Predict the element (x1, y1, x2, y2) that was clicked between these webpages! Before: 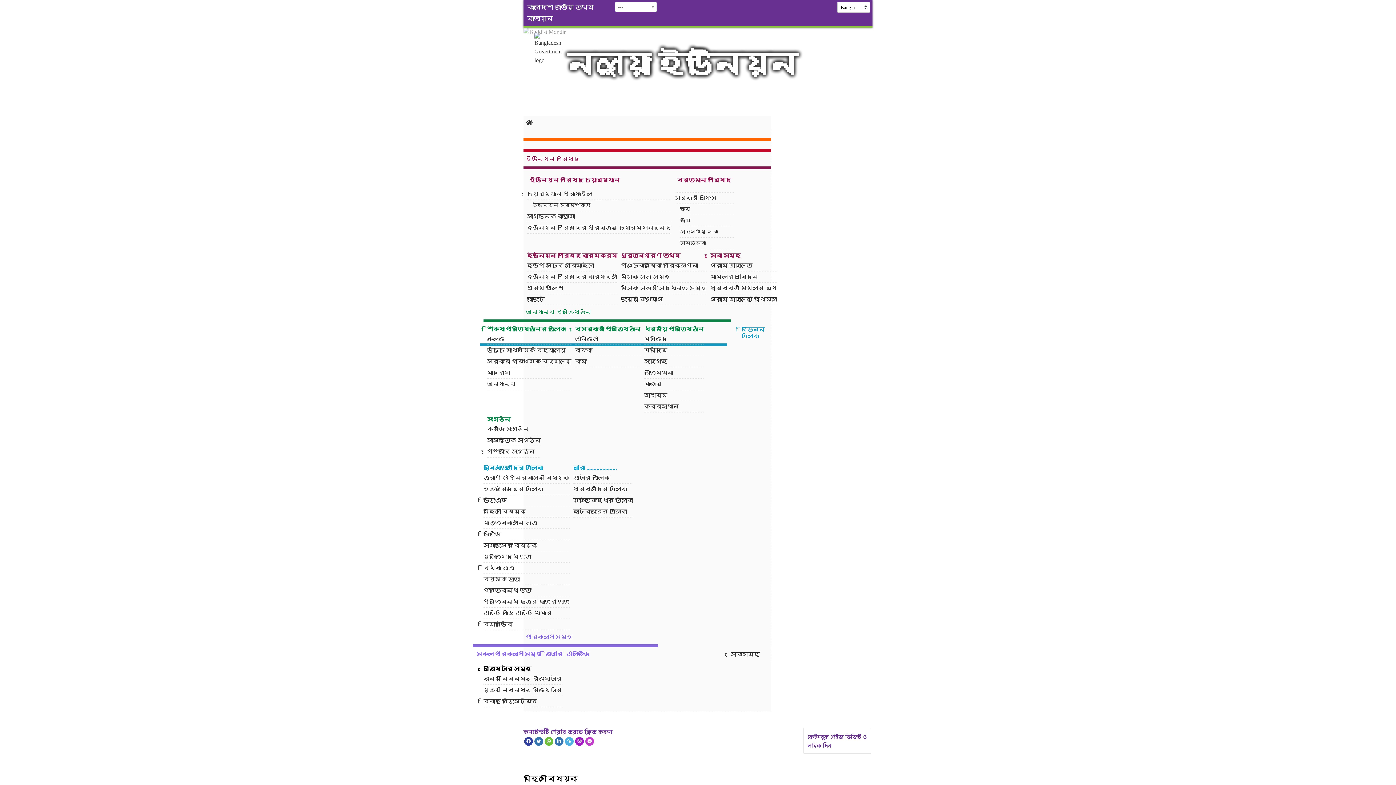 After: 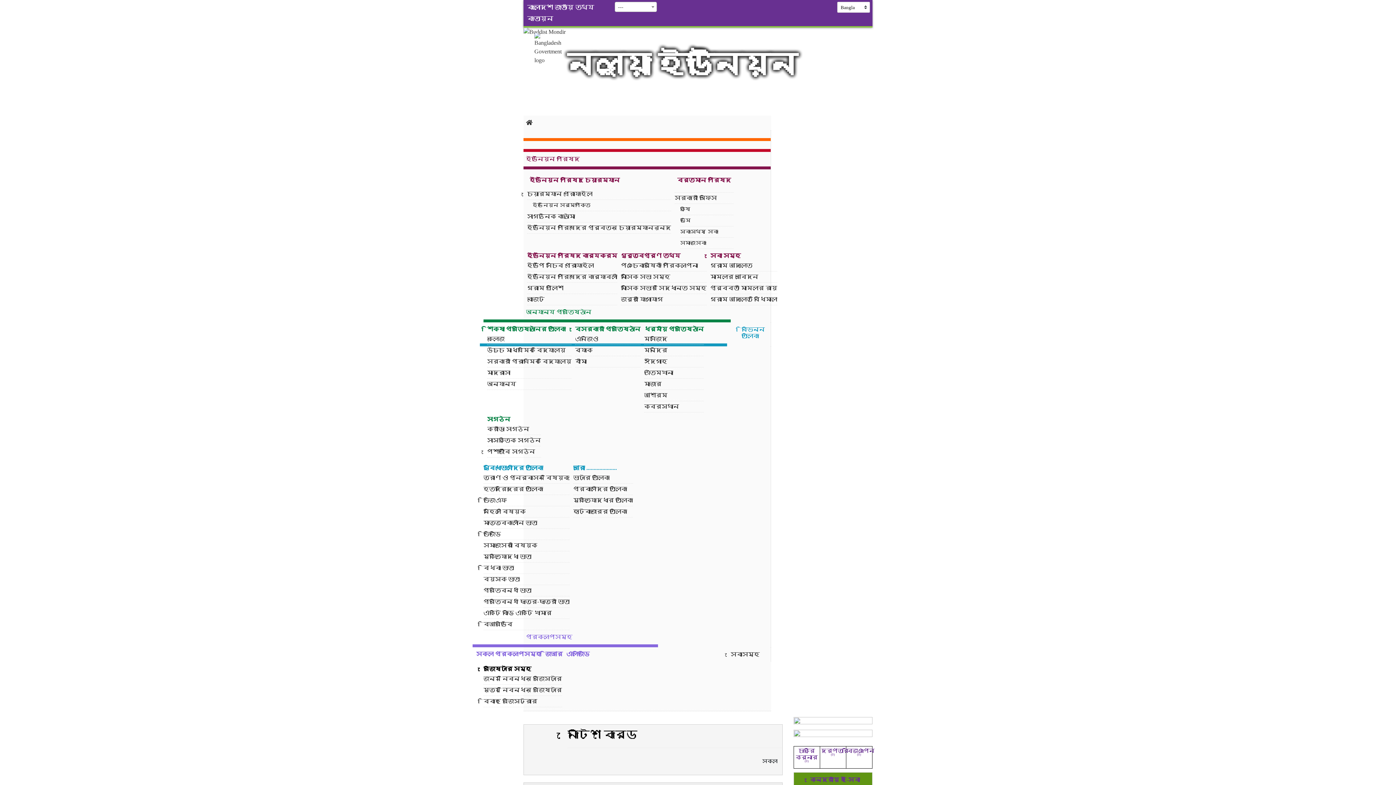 Action: bbox: (534, 32, 572, 64)